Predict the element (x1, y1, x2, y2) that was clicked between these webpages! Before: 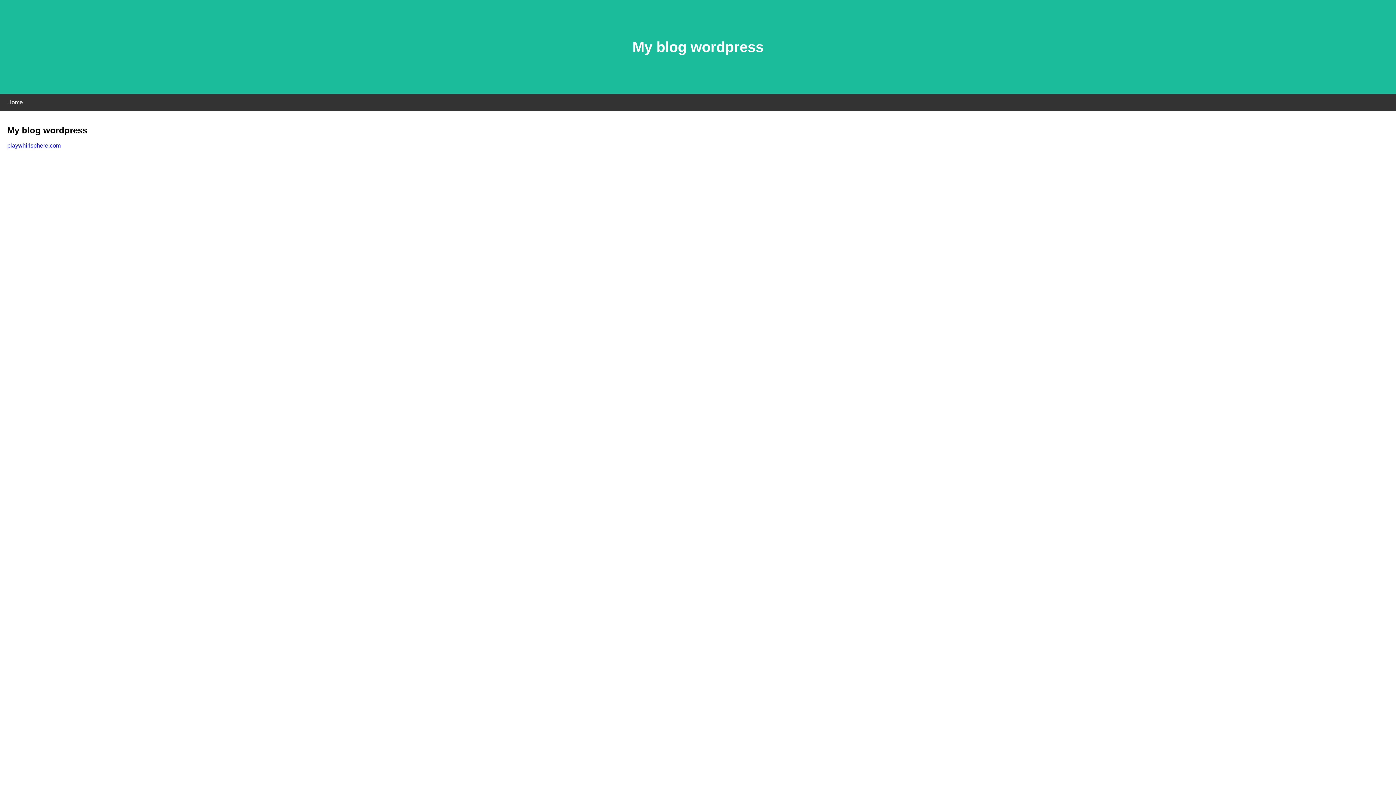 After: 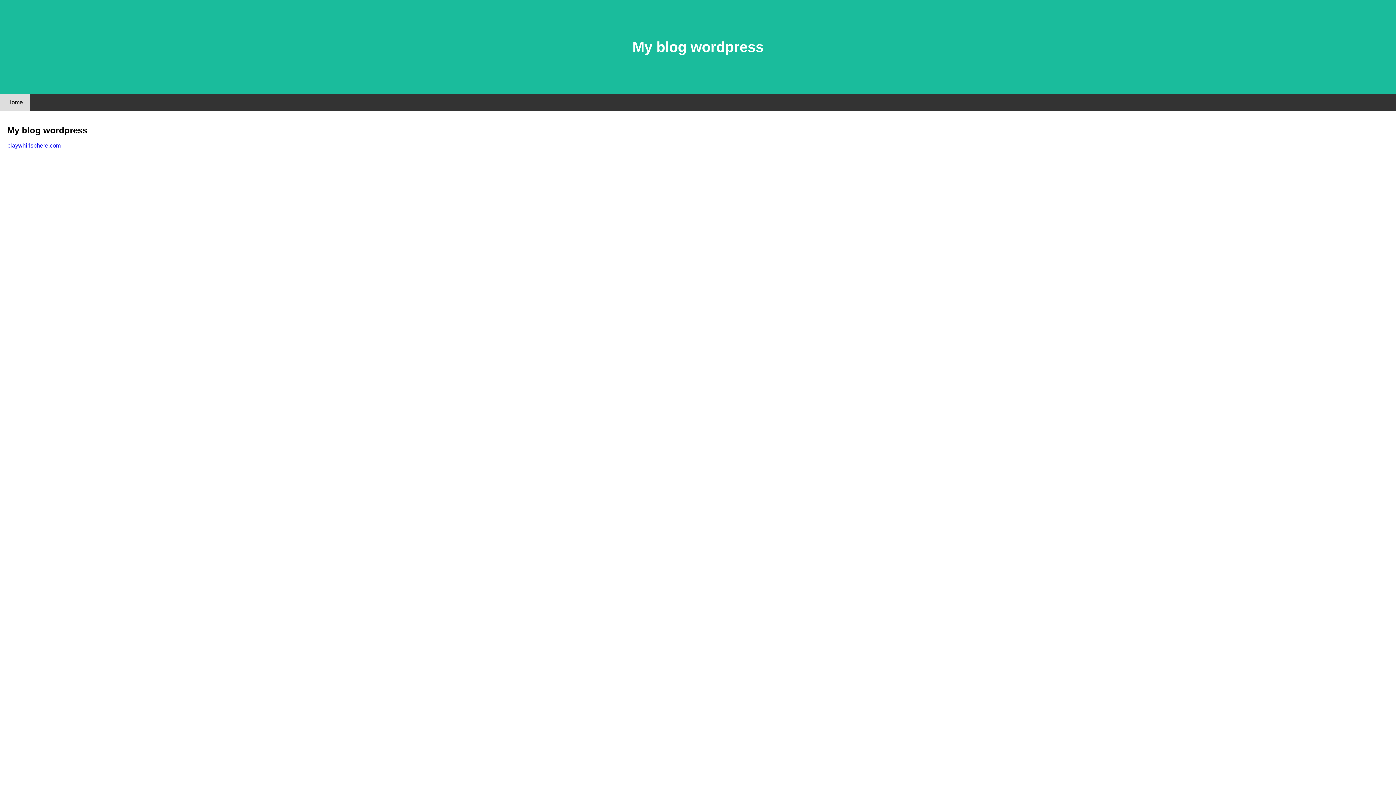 Action: label: Home bbox: (0, 94, 30, 110)